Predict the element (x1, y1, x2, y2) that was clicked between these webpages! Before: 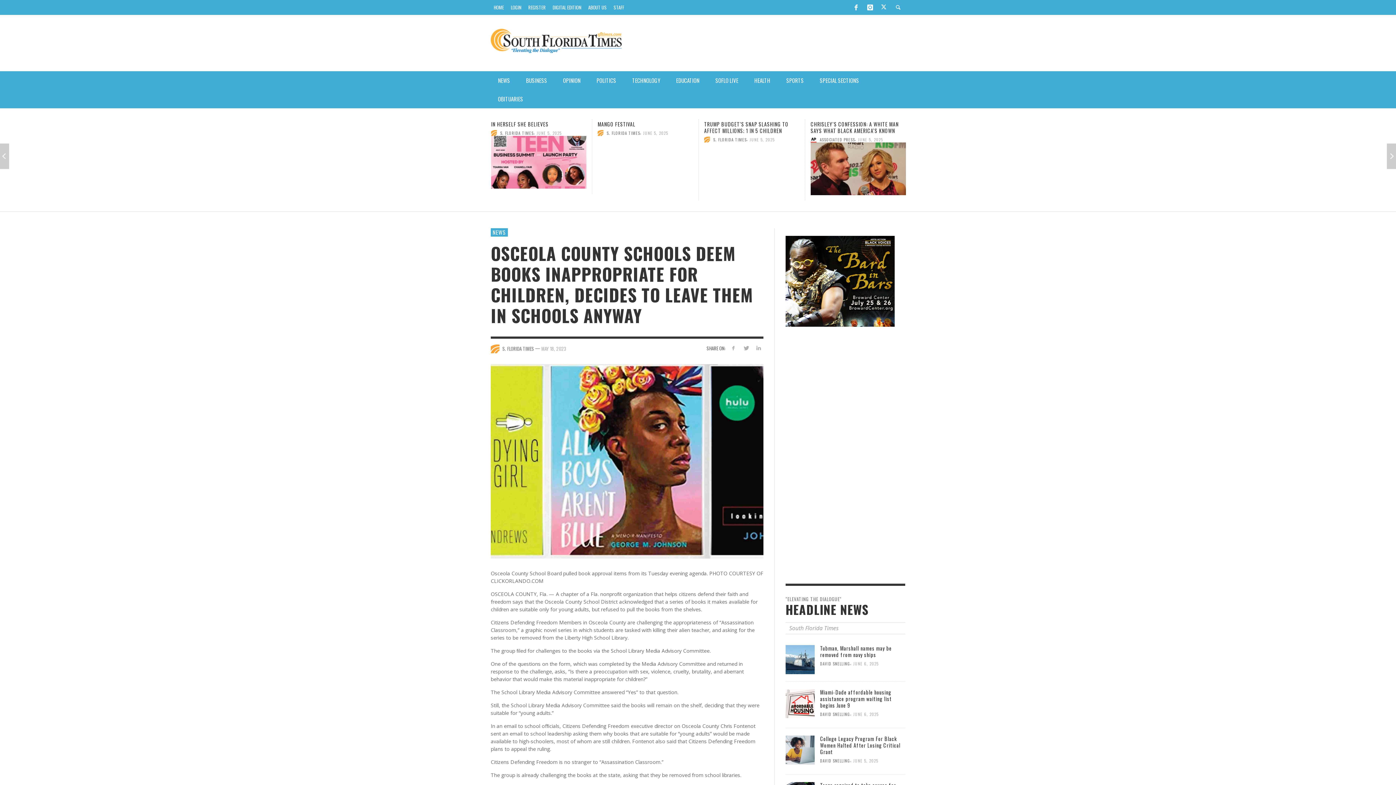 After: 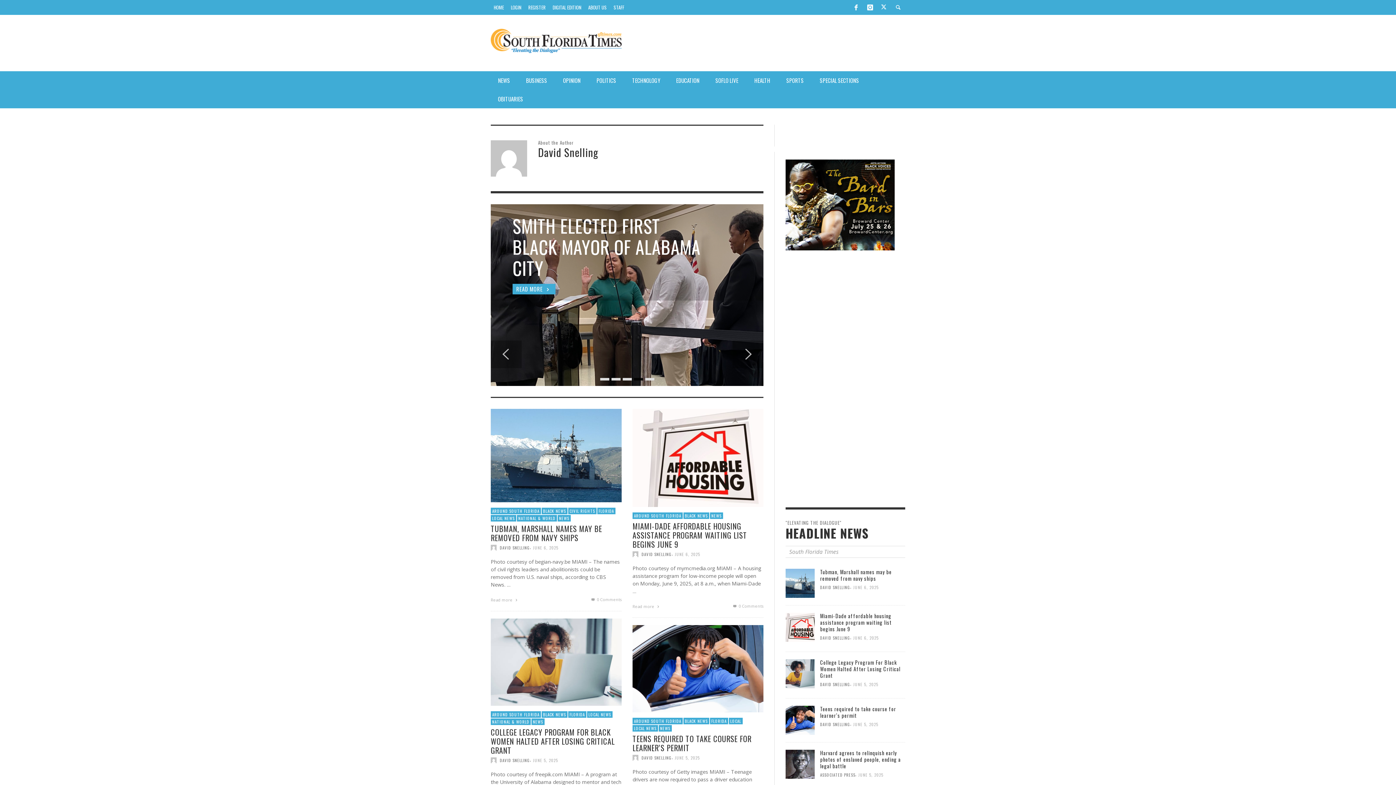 Action: label: DAVID SNELLING bbox: (606, 143, 637, 149)